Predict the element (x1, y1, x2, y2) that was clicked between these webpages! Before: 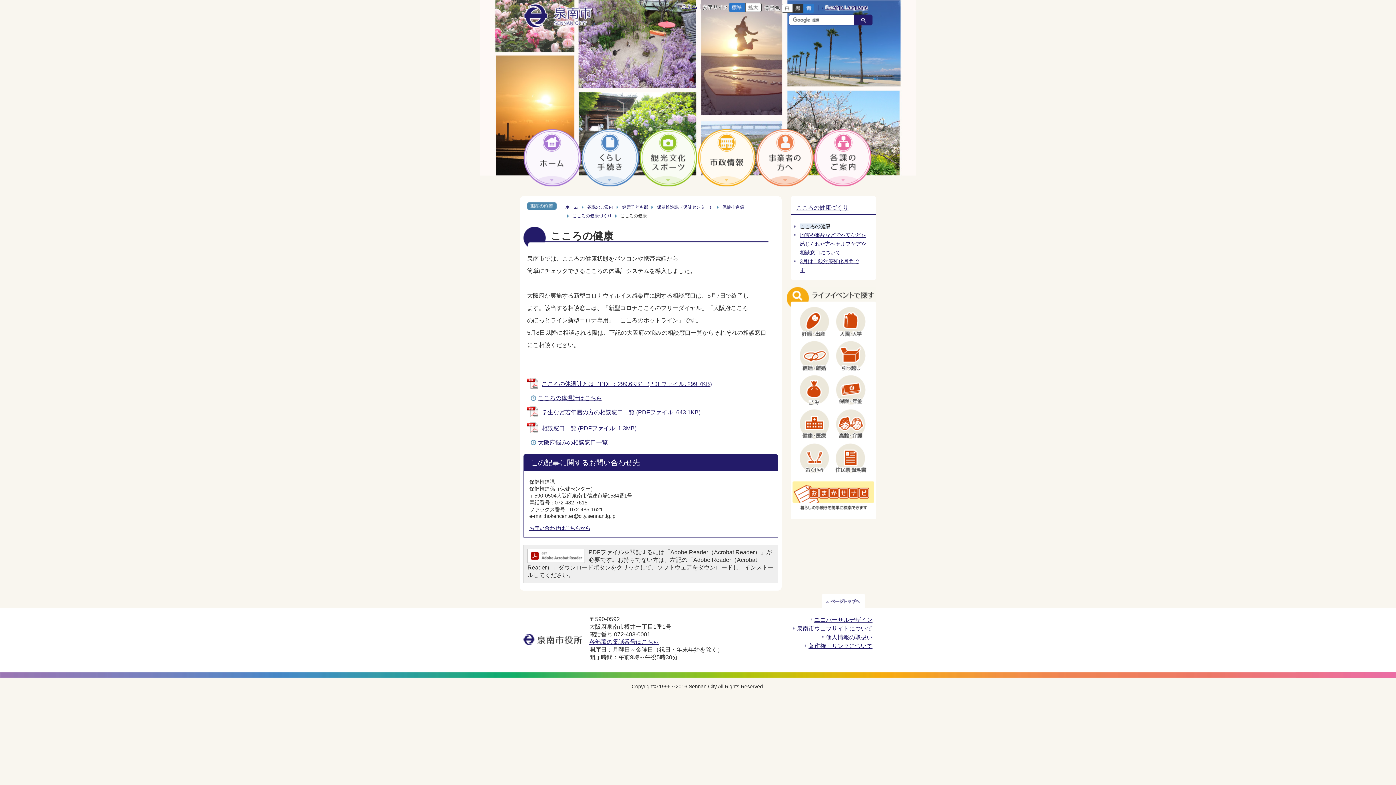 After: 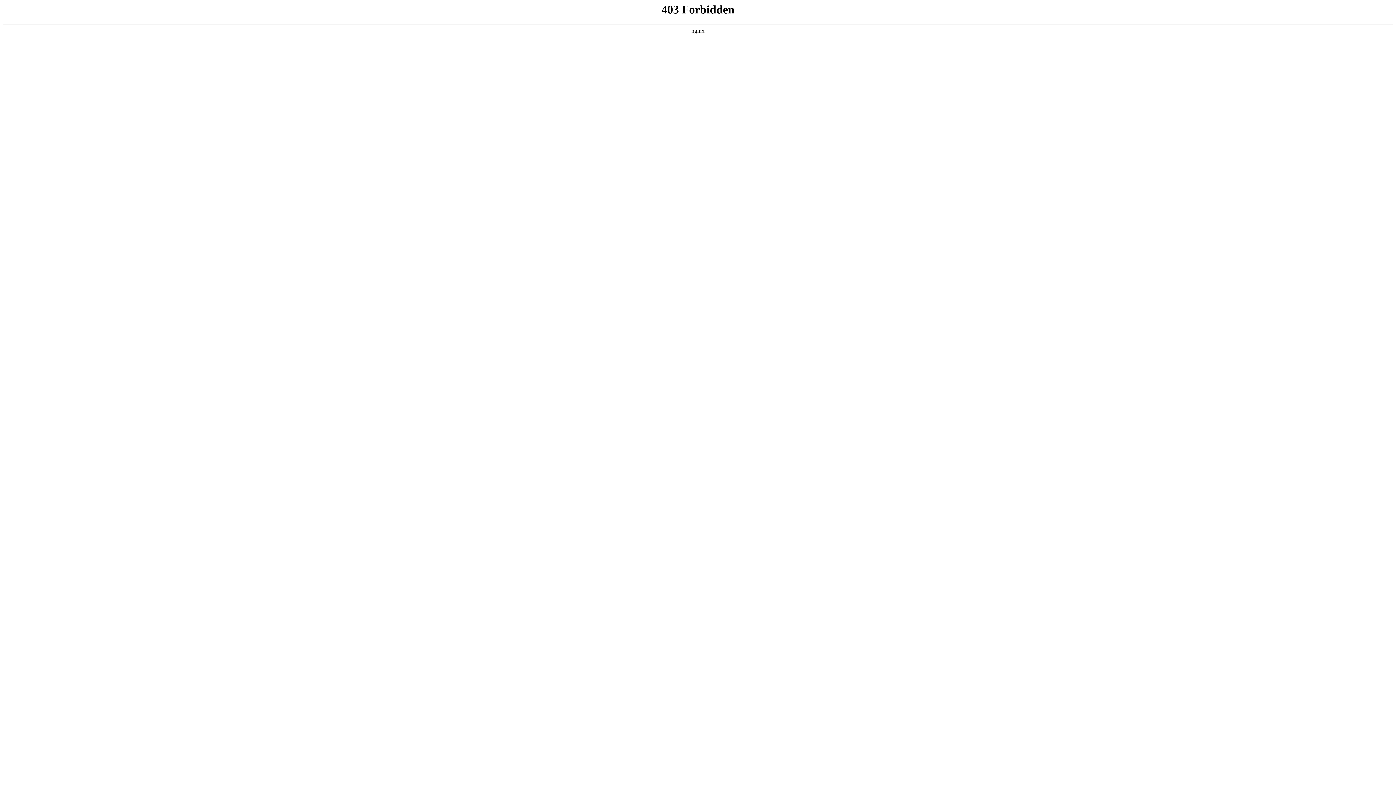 Action: bbox: (529, 525, 590, 531) label: お問い合わせはこちらから